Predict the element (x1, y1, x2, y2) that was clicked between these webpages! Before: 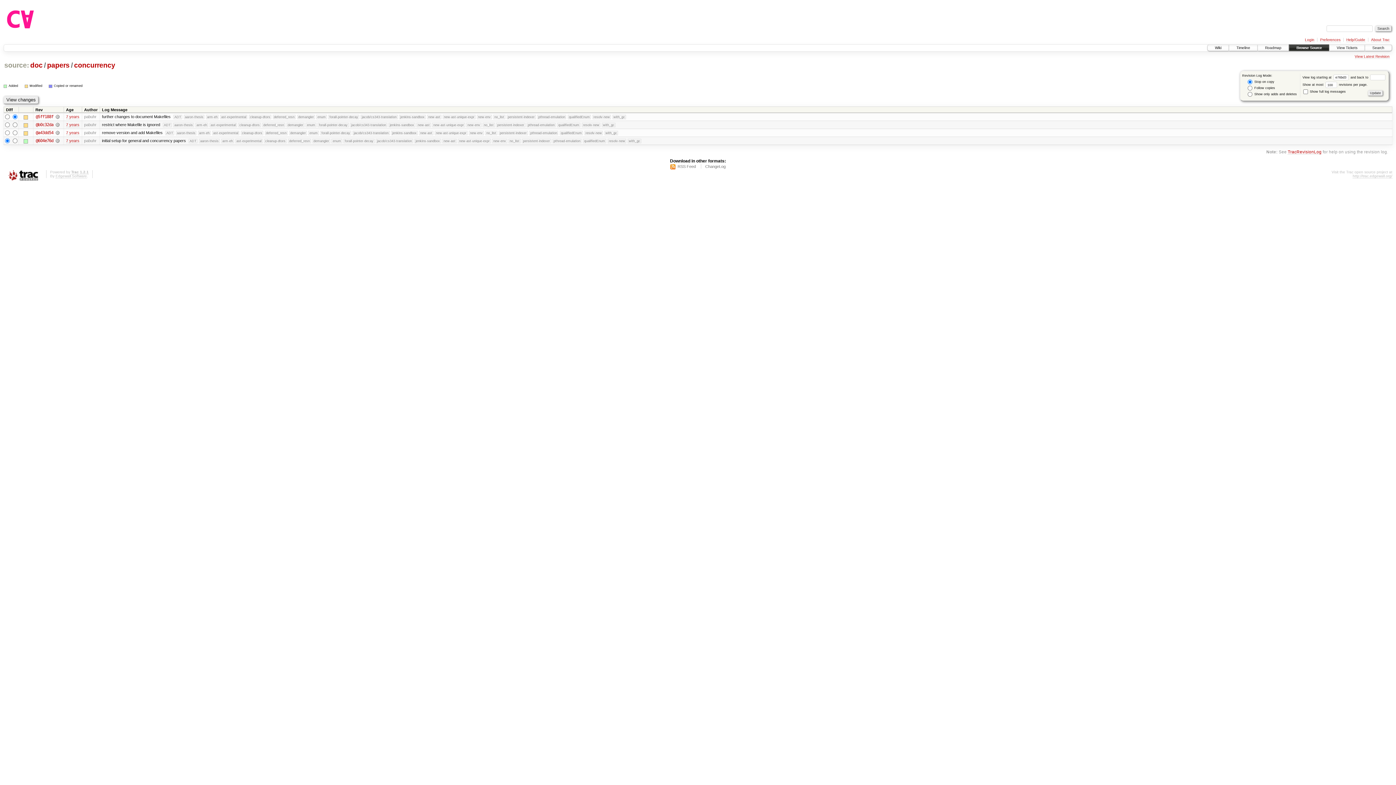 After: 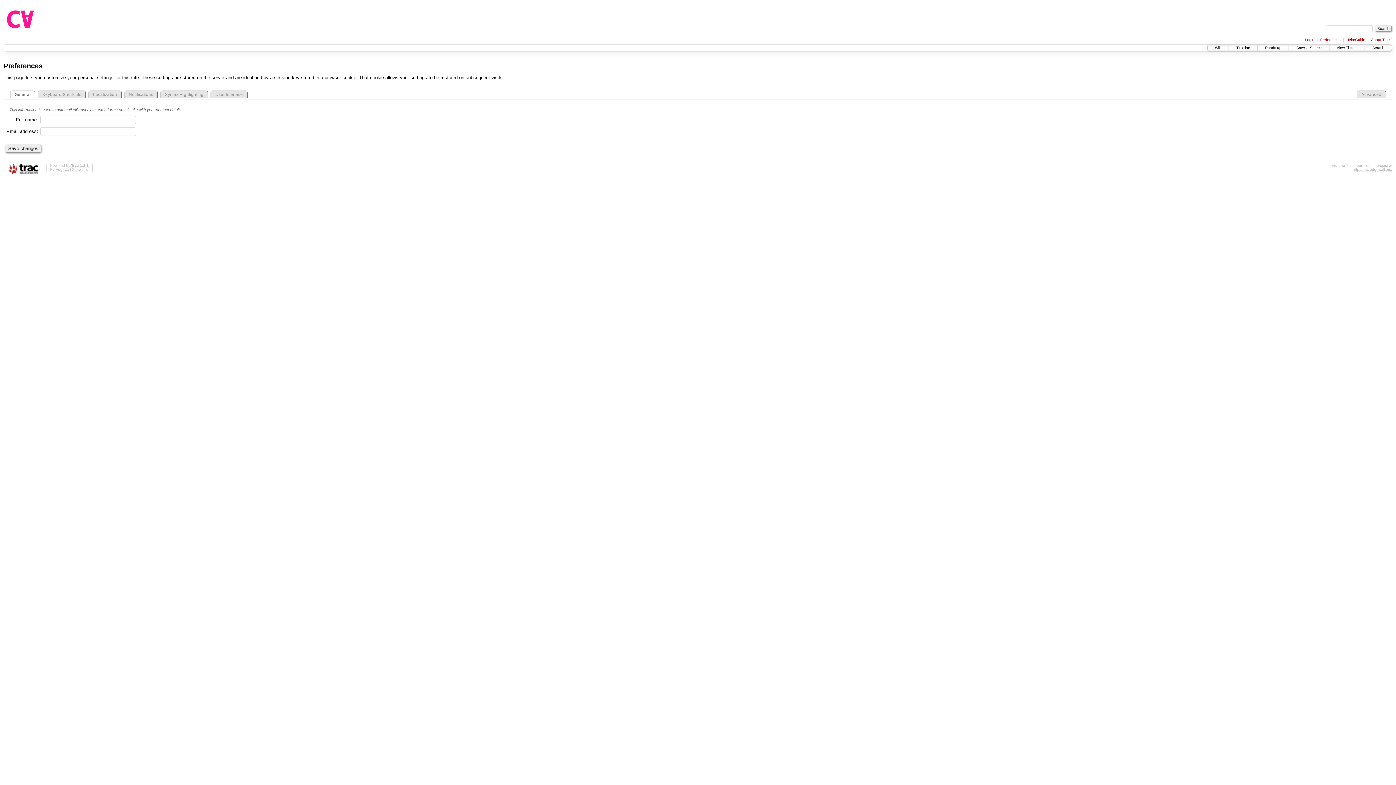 Action: bbox: (1320, 37, 1340, 42) label: Preferences